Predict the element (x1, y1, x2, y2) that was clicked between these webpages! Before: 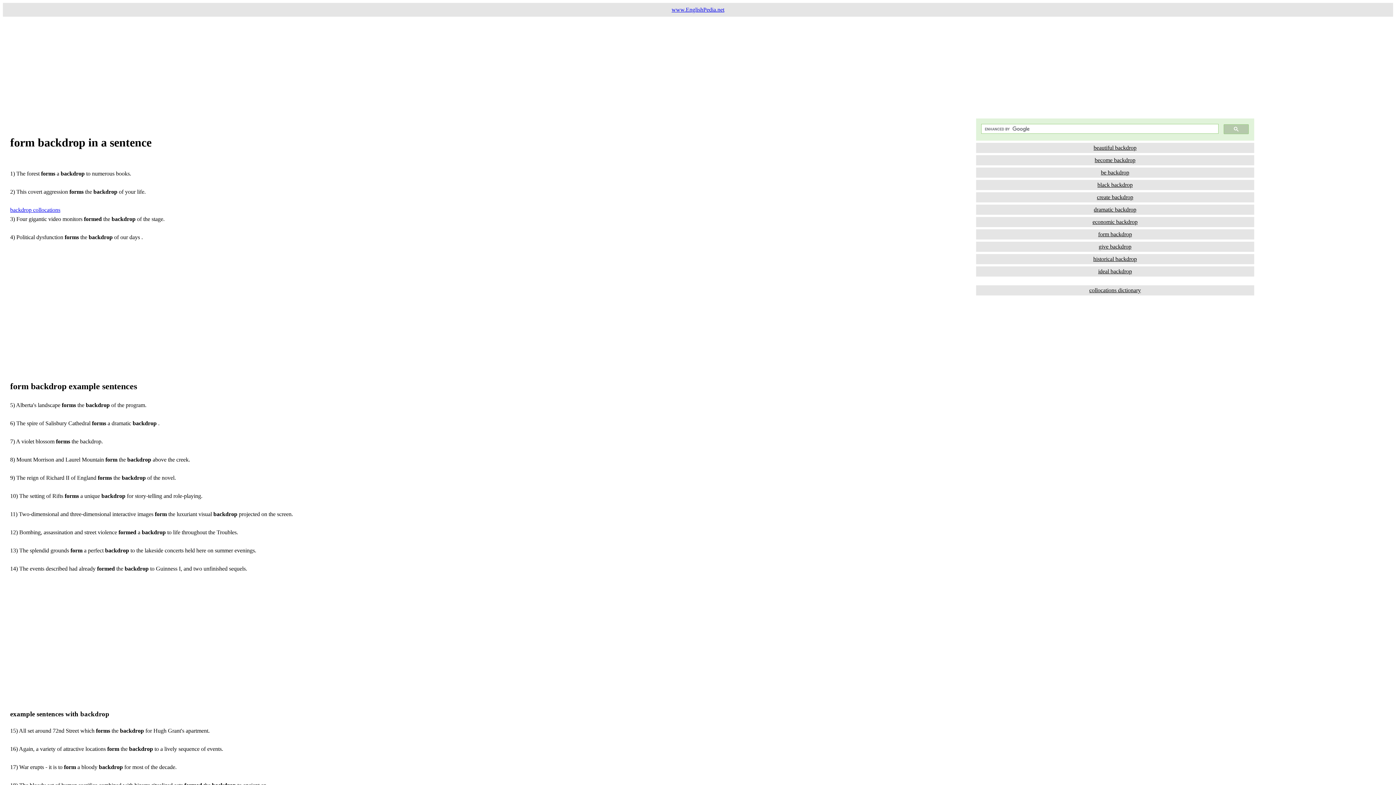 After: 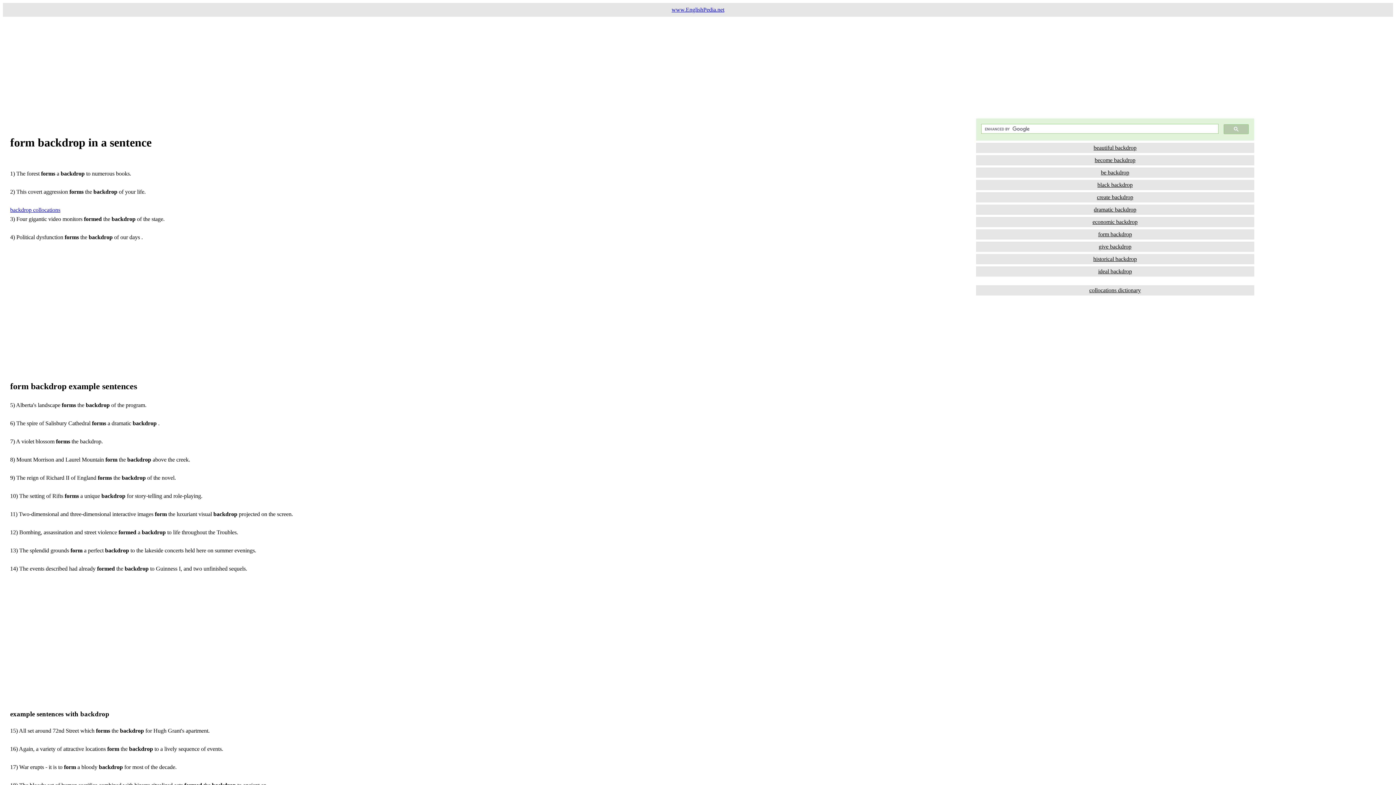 Action: label: form backdrop bbox: (976, 229, 1254, 239)